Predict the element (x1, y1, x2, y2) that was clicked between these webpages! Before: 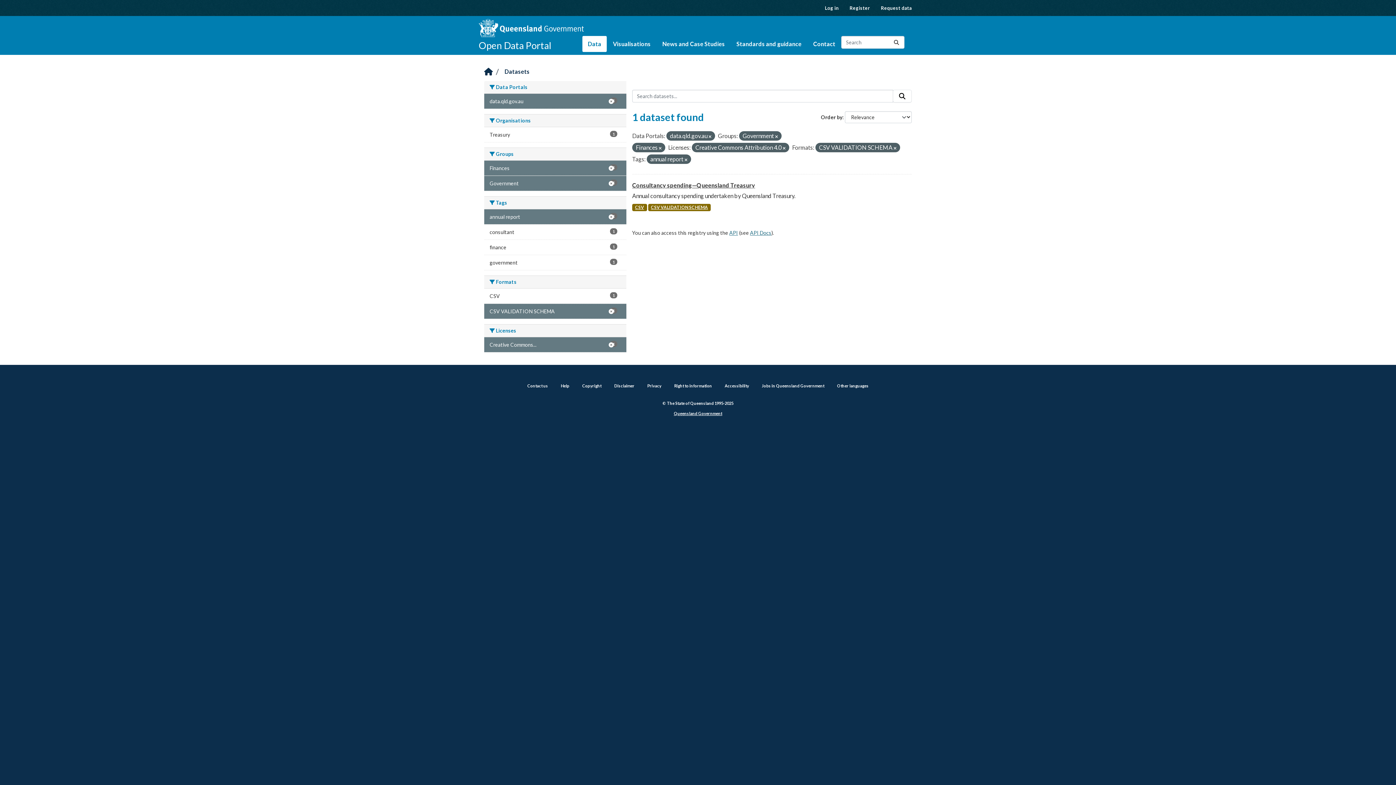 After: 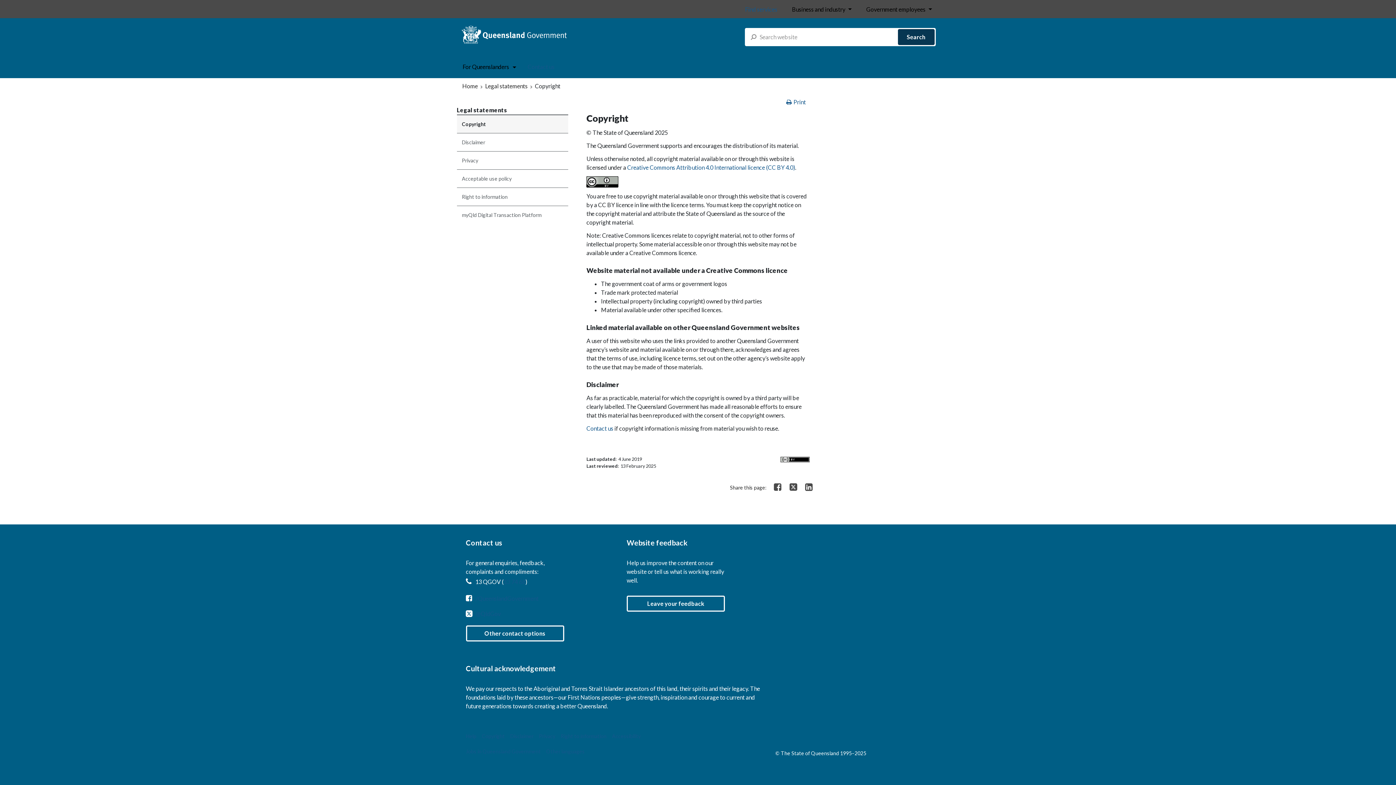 Action: label: Copyright bbox: (582, 383, 601, 388)